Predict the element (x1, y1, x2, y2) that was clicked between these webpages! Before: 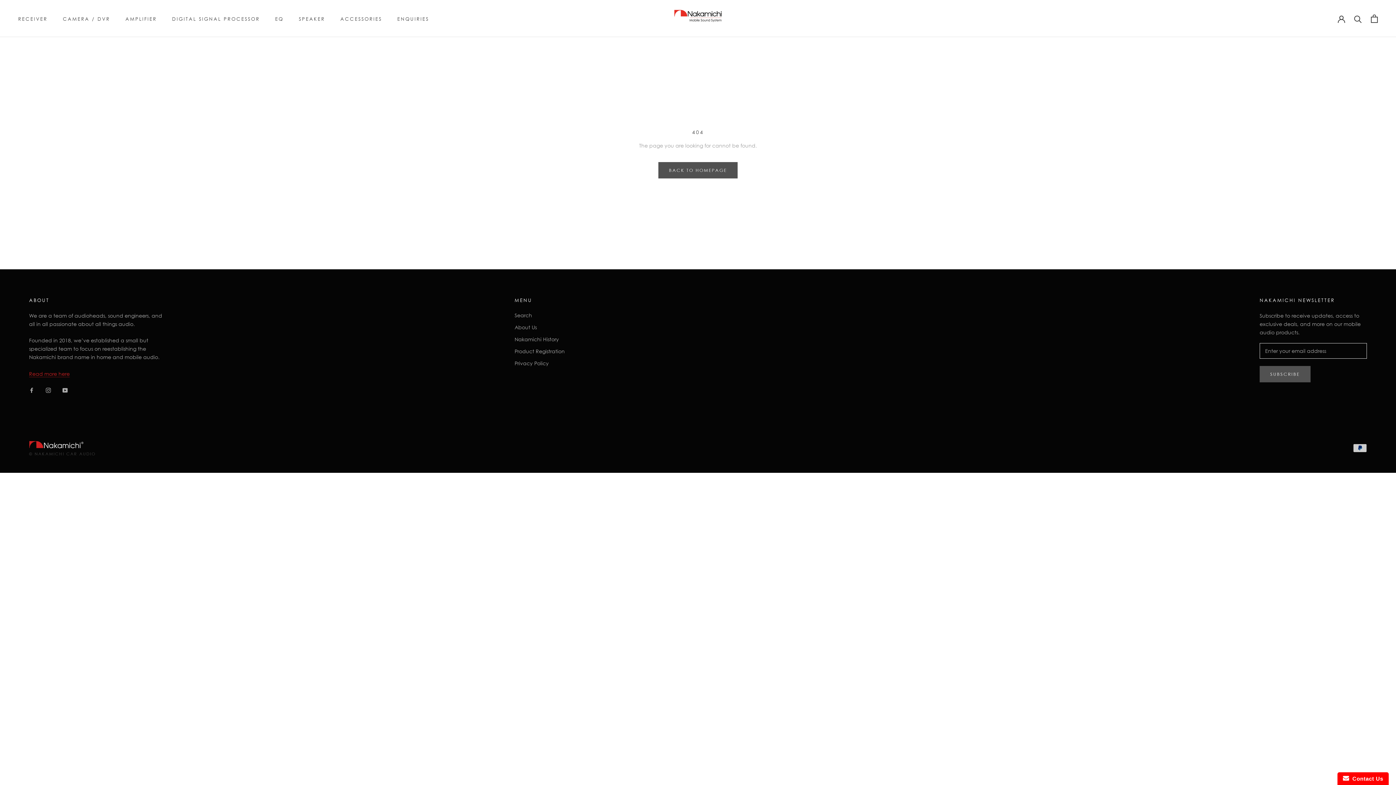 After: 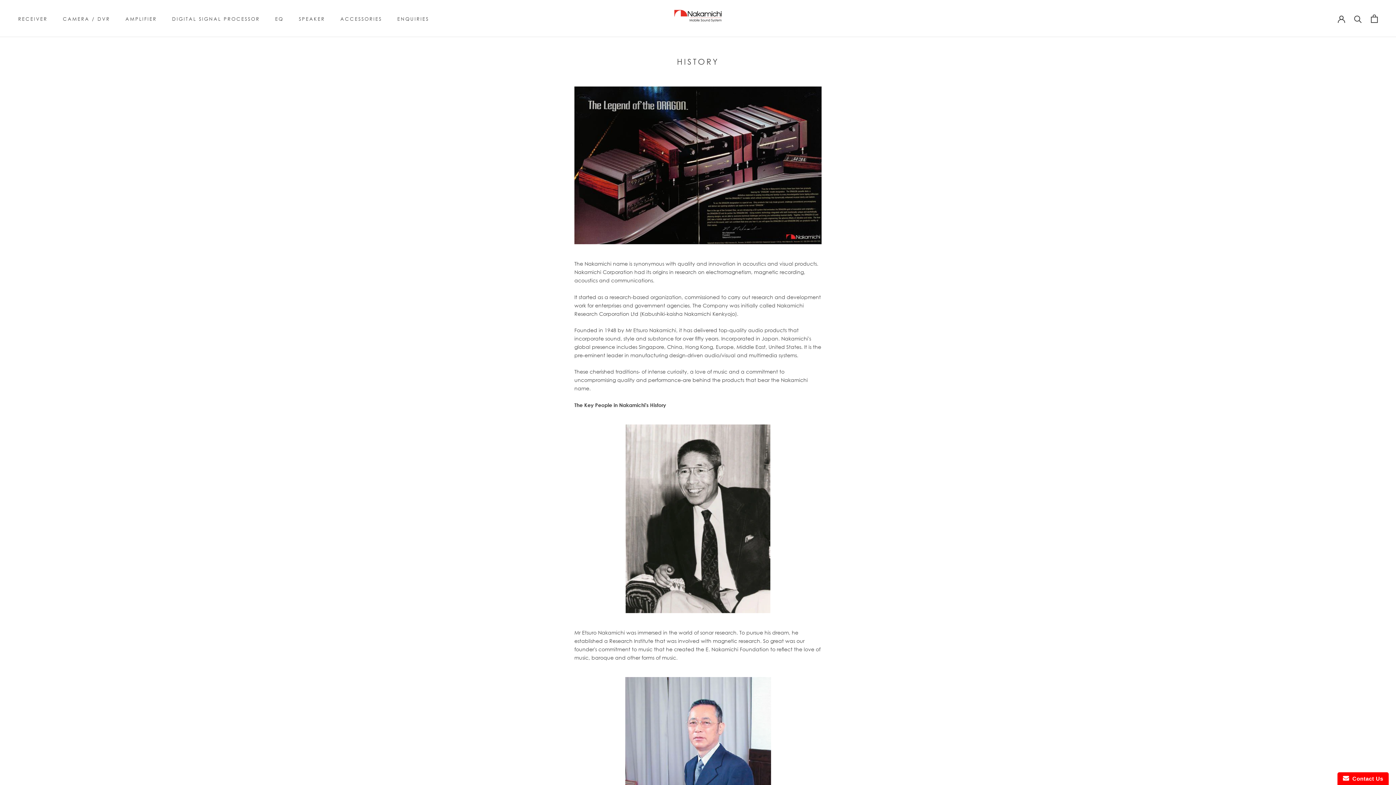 Action: label: Nakamichi History bbox: (514, 335, 564, 343)